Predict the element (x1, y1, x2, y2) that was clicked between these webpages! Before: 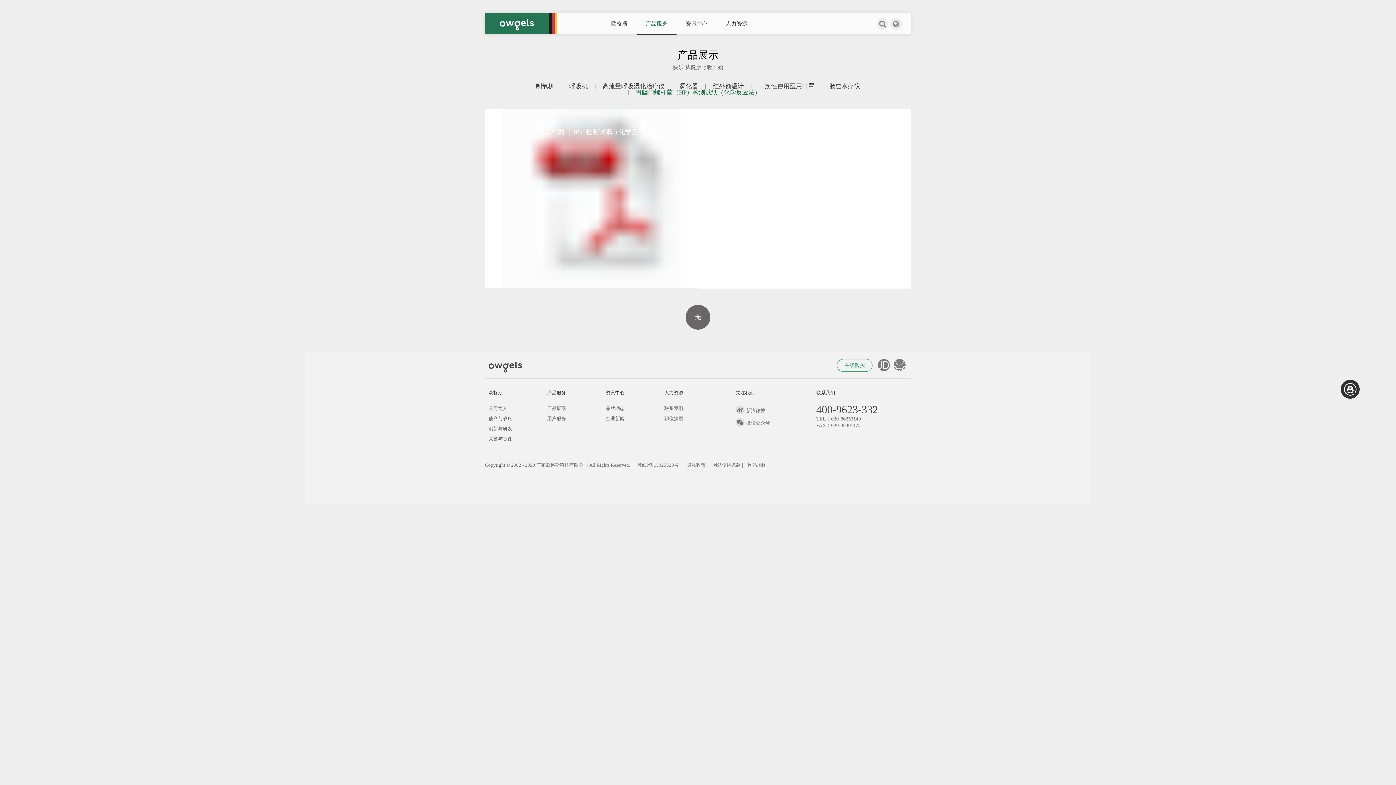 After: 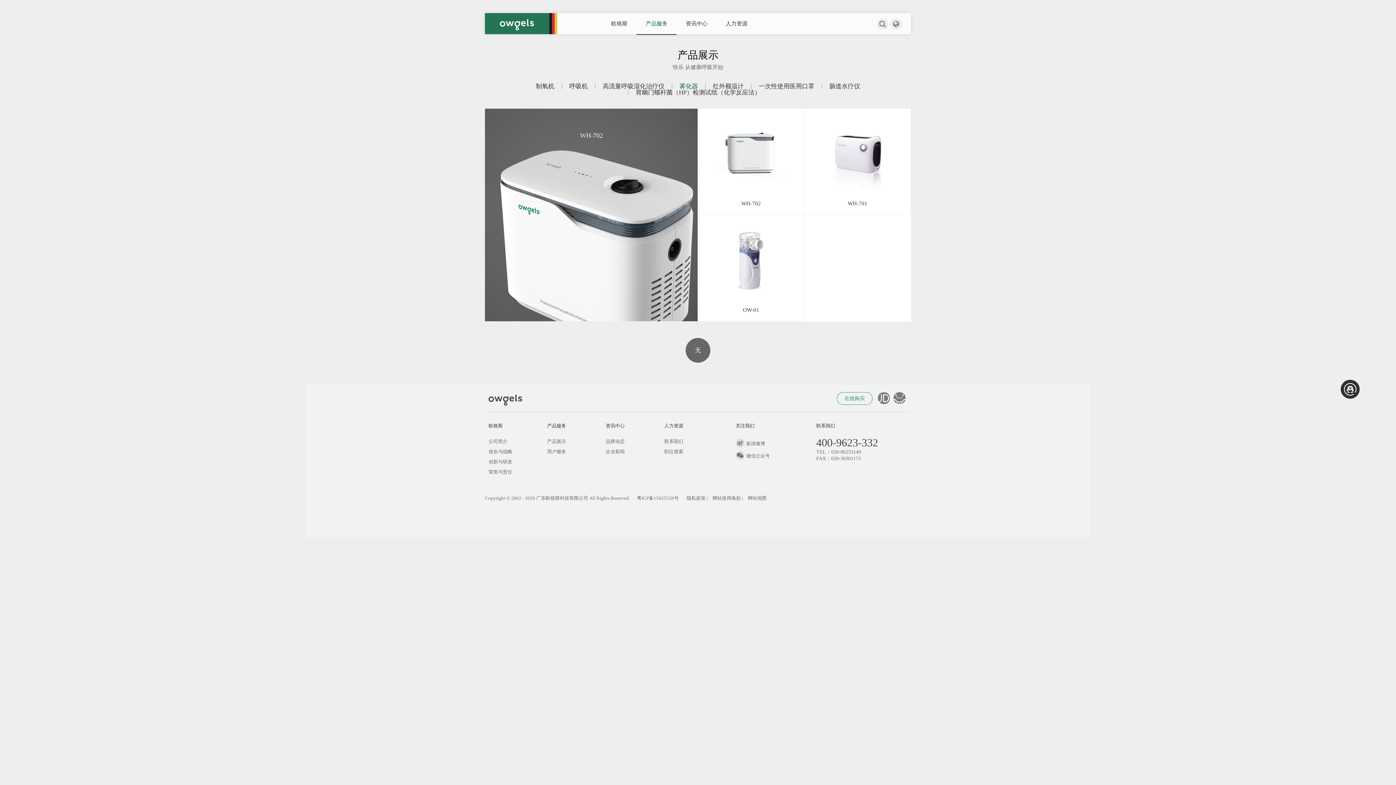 Action: bbox: (672, 83, 698, 89) label: 雾化器